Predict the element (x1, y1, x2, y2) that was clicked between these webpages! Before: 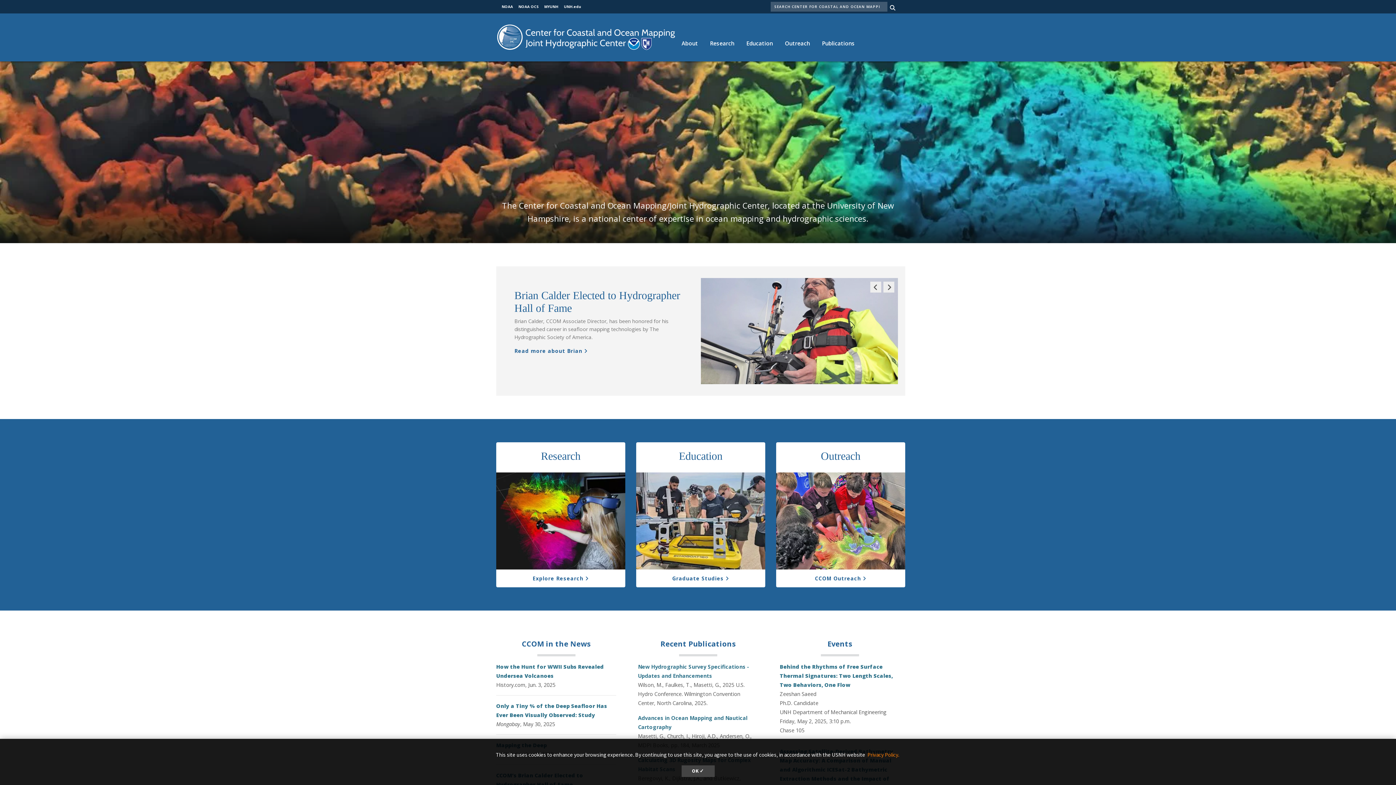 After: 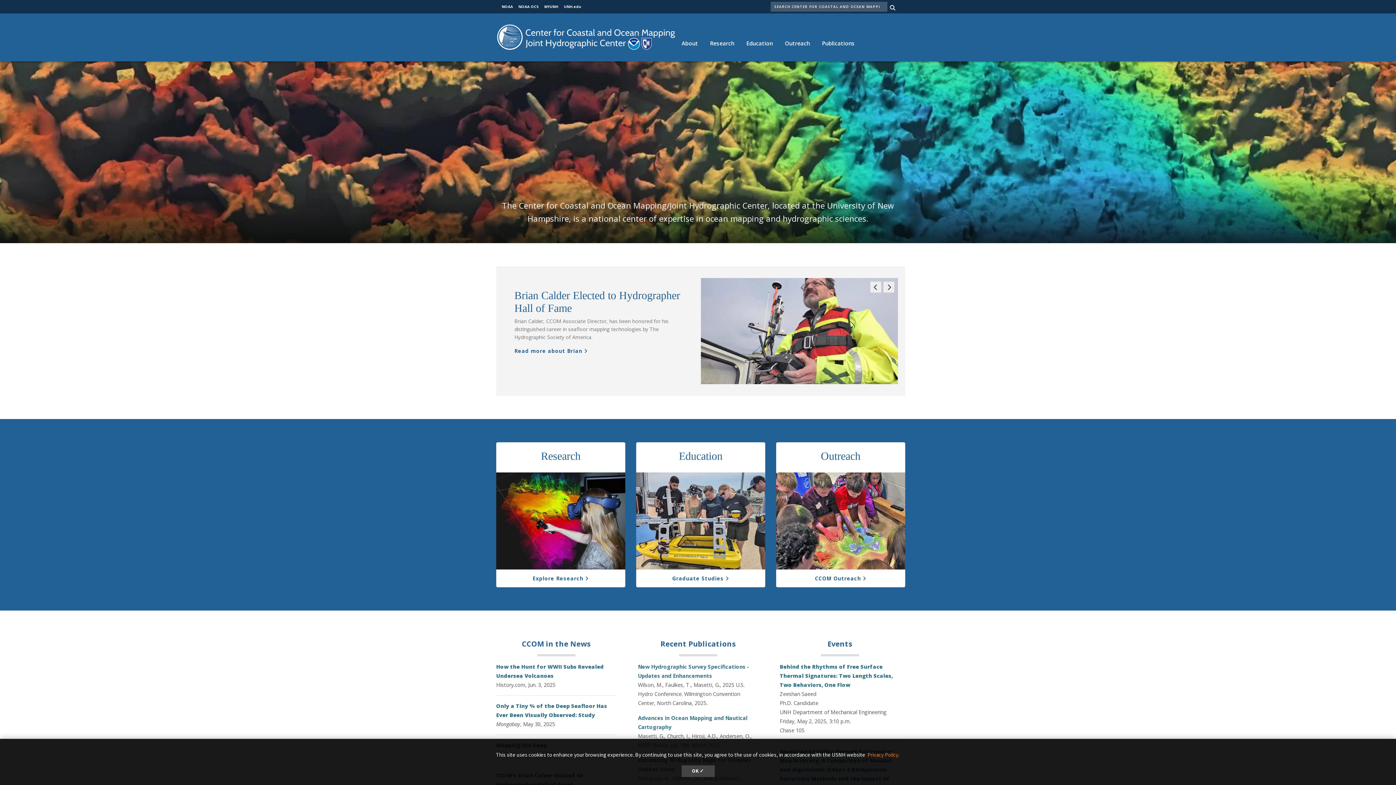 Action: label: News bbox: (570, 639, 590, 648)